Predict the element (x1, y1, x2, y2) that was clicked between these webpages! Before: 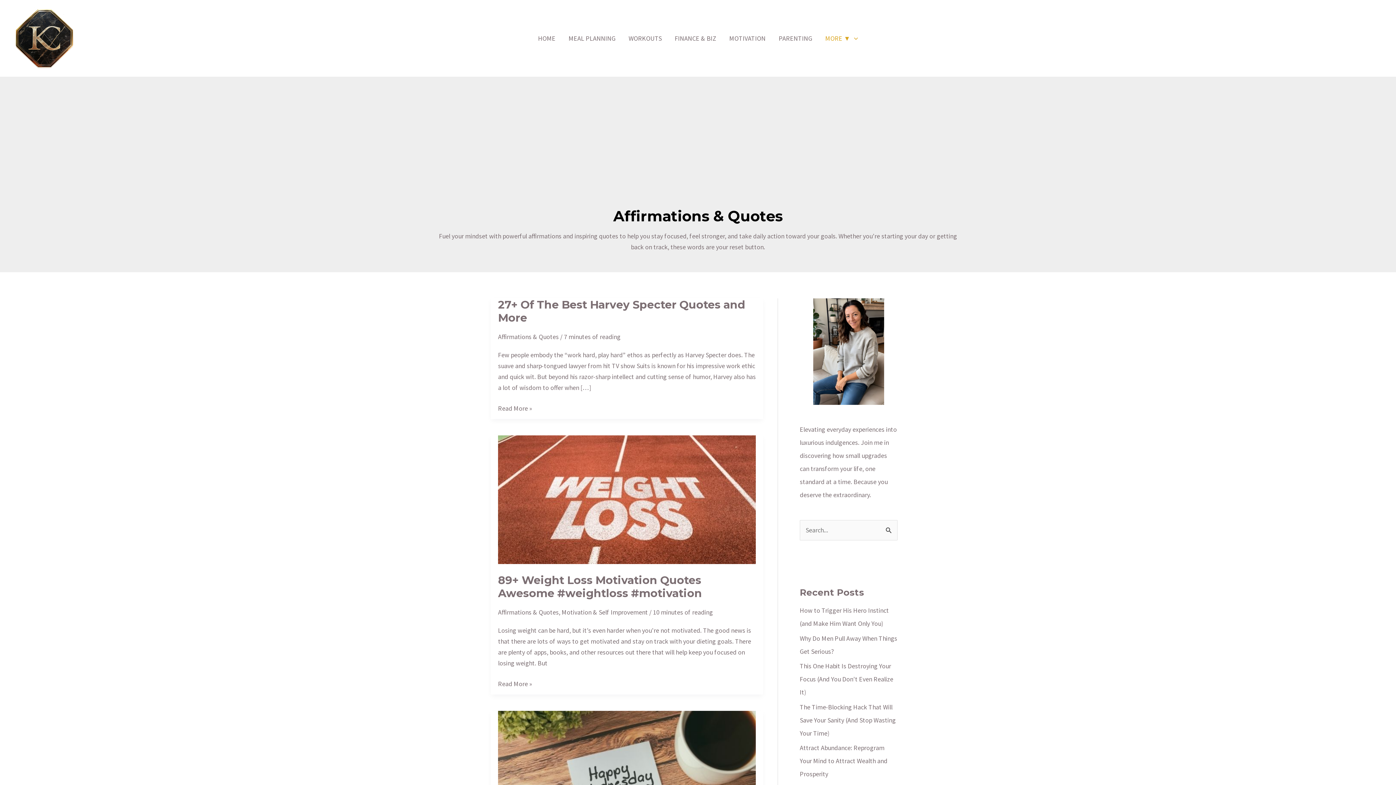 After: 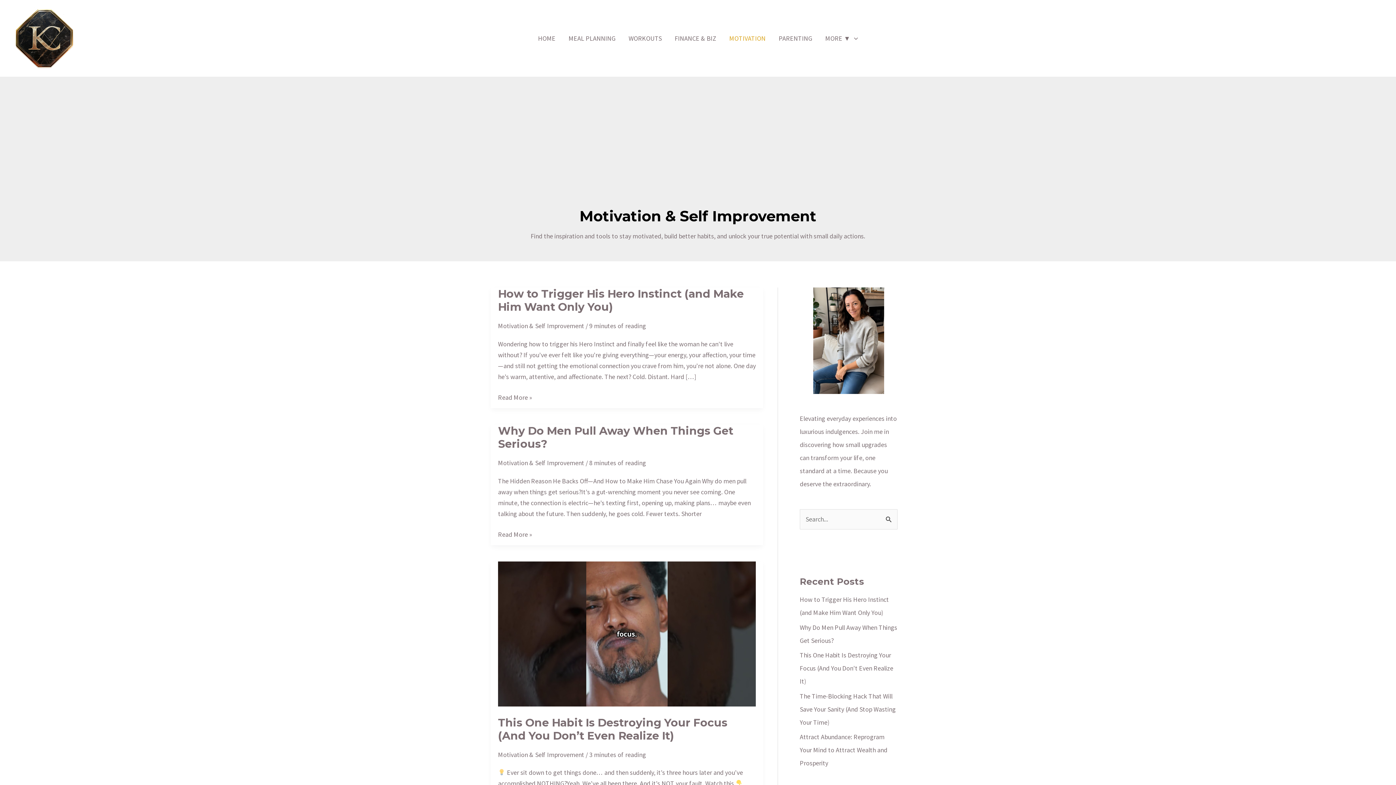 Action: label: MOTIVATION bbox: (722, 16, 772, 60)